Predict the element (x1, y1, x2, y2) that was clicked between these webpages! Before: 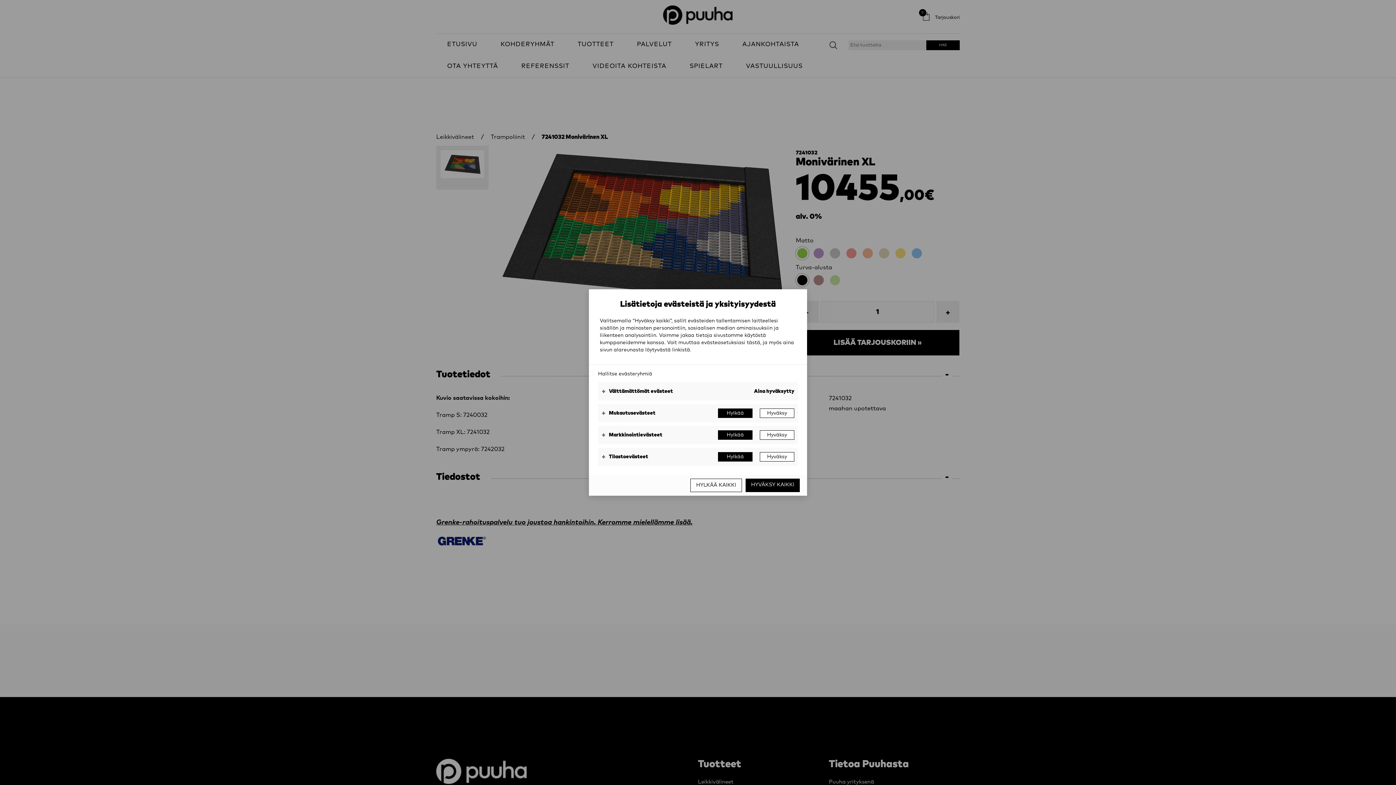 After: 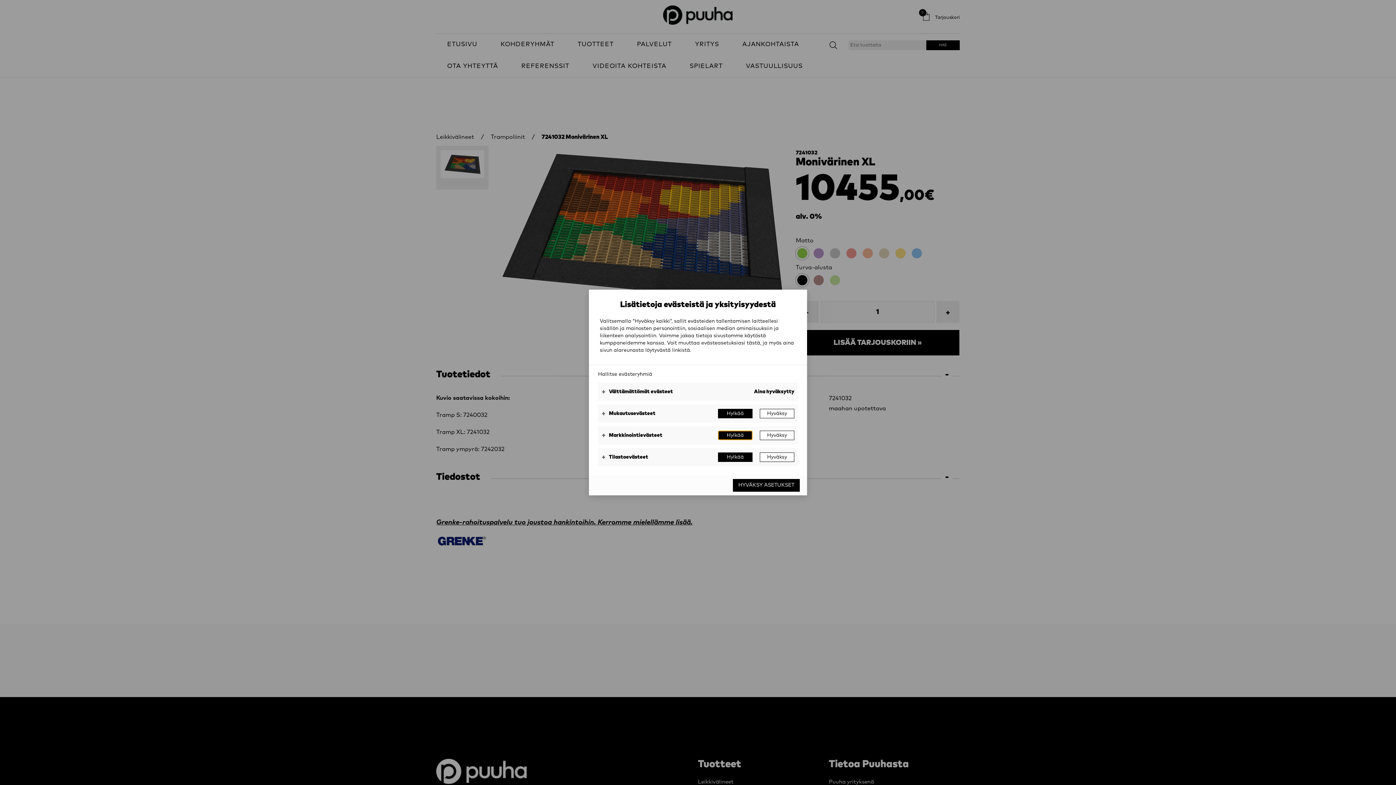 Action: bbox: (718, 430, 752, 440) label: Hylkää